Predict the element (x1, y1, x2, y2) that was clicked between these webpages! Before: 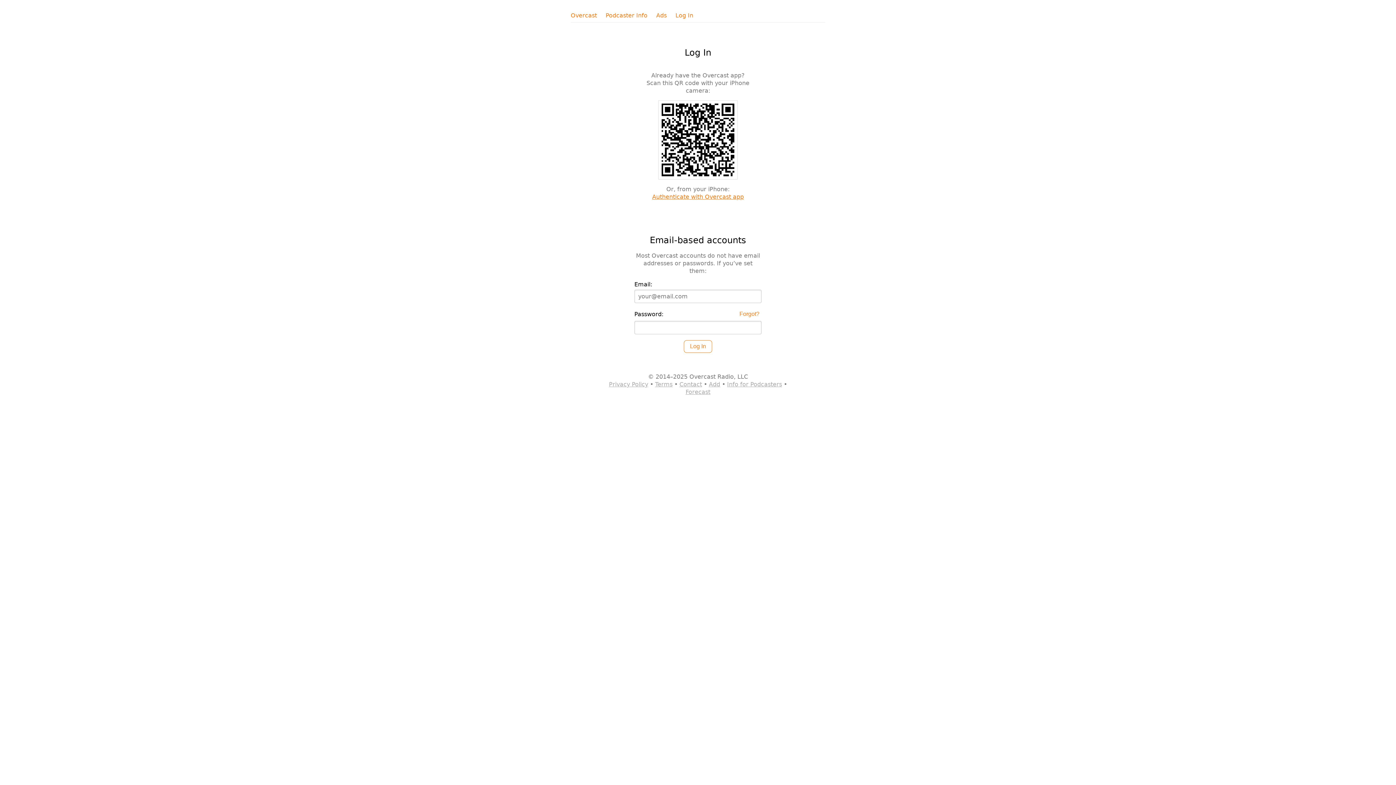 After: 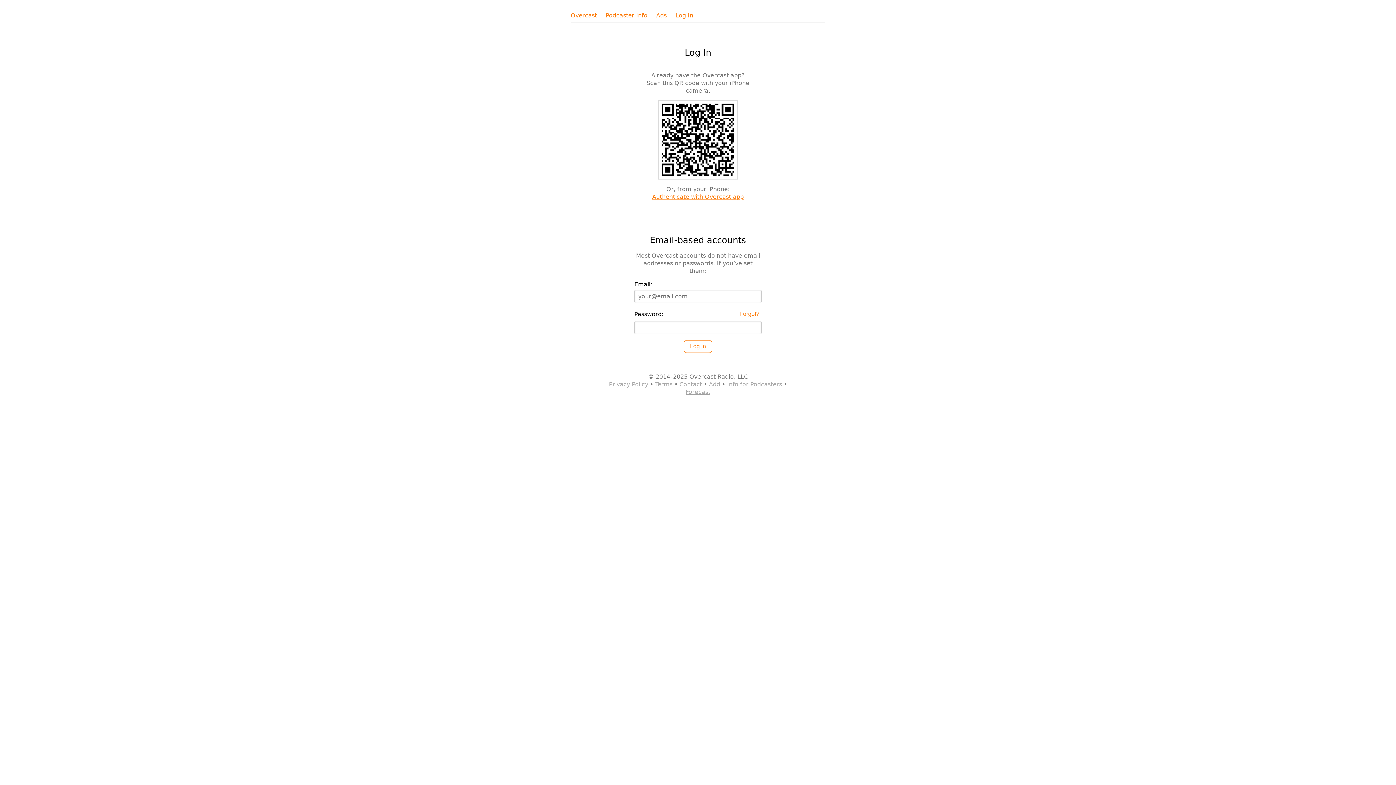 Action: label: Log In bbox: (675, 11, 693, 19)